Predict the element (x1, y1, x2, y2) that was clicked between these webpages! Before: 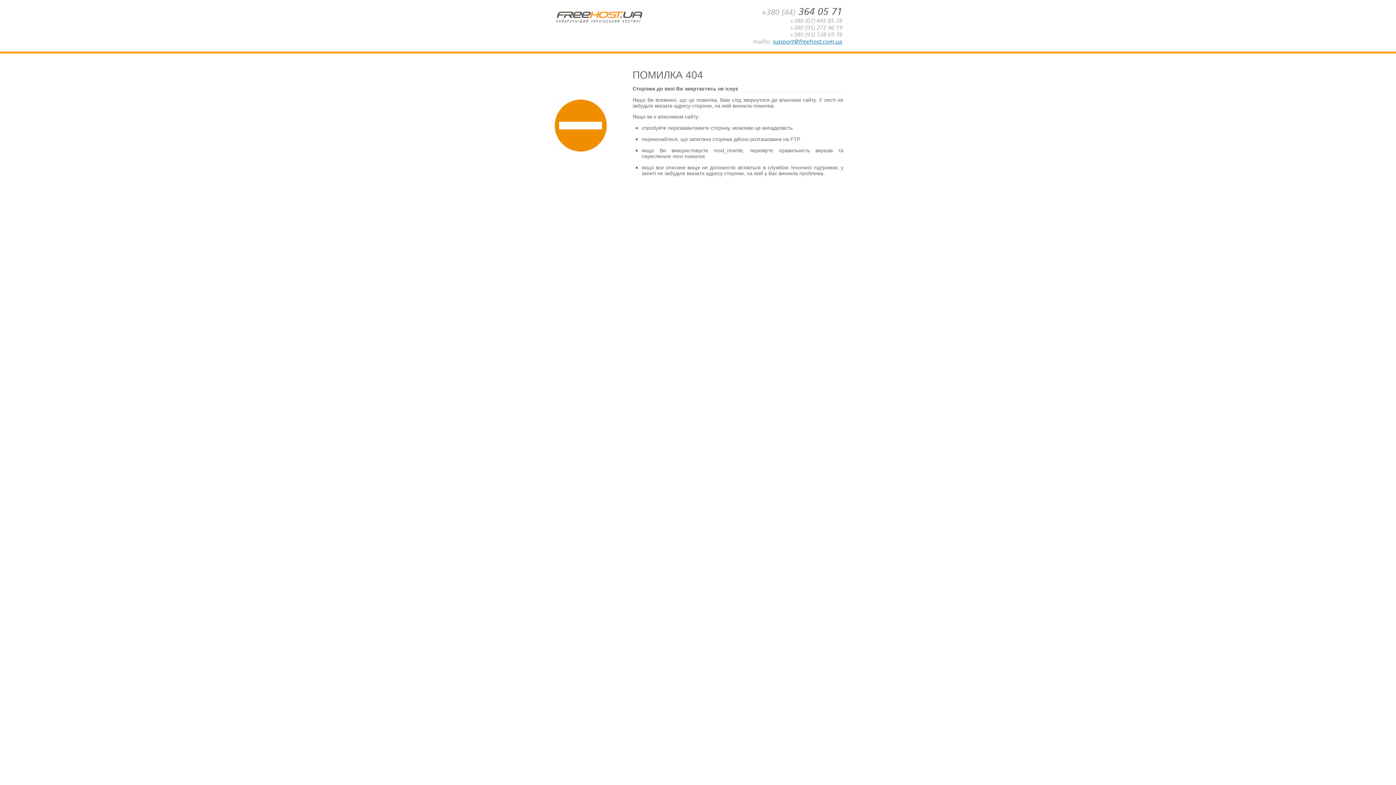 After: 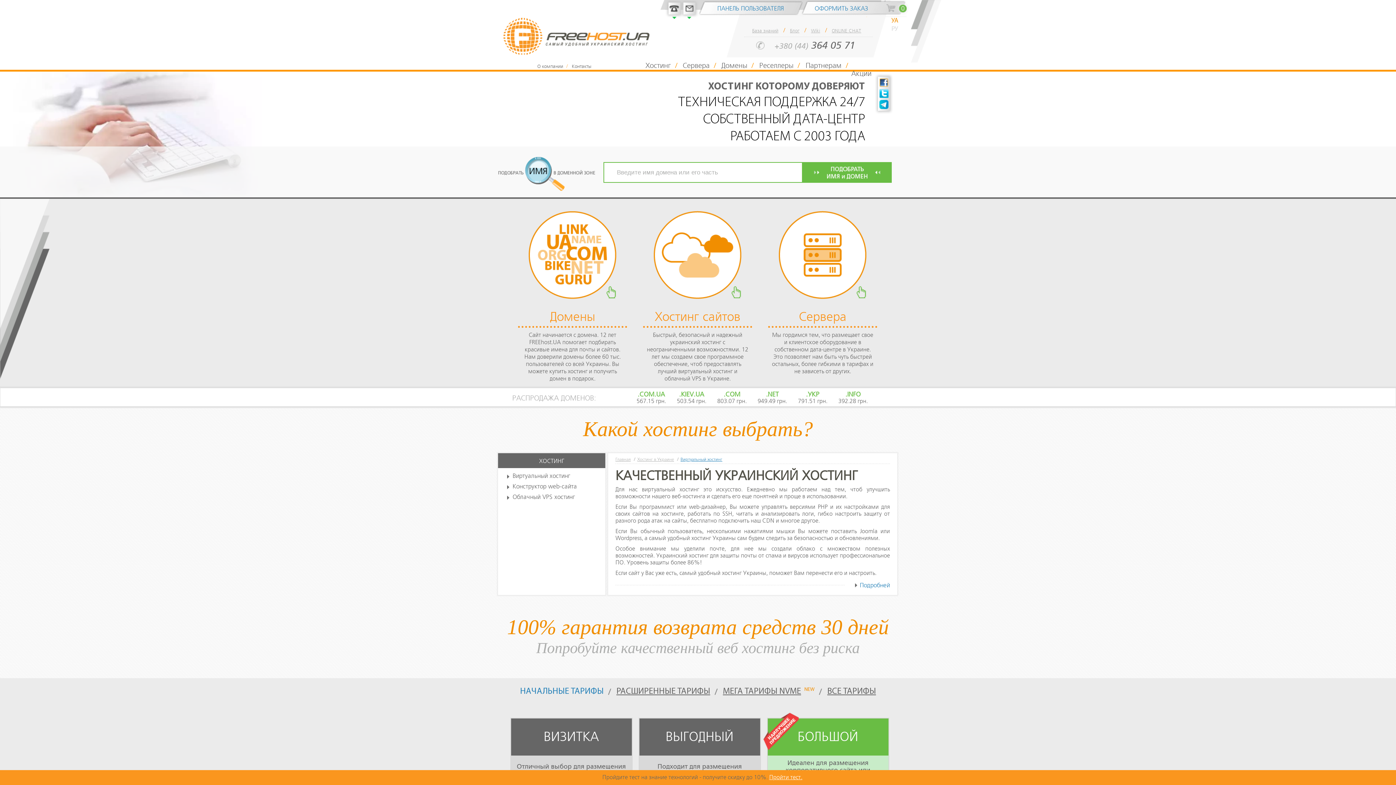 Action: bbox: (553, 28, 644, 35)